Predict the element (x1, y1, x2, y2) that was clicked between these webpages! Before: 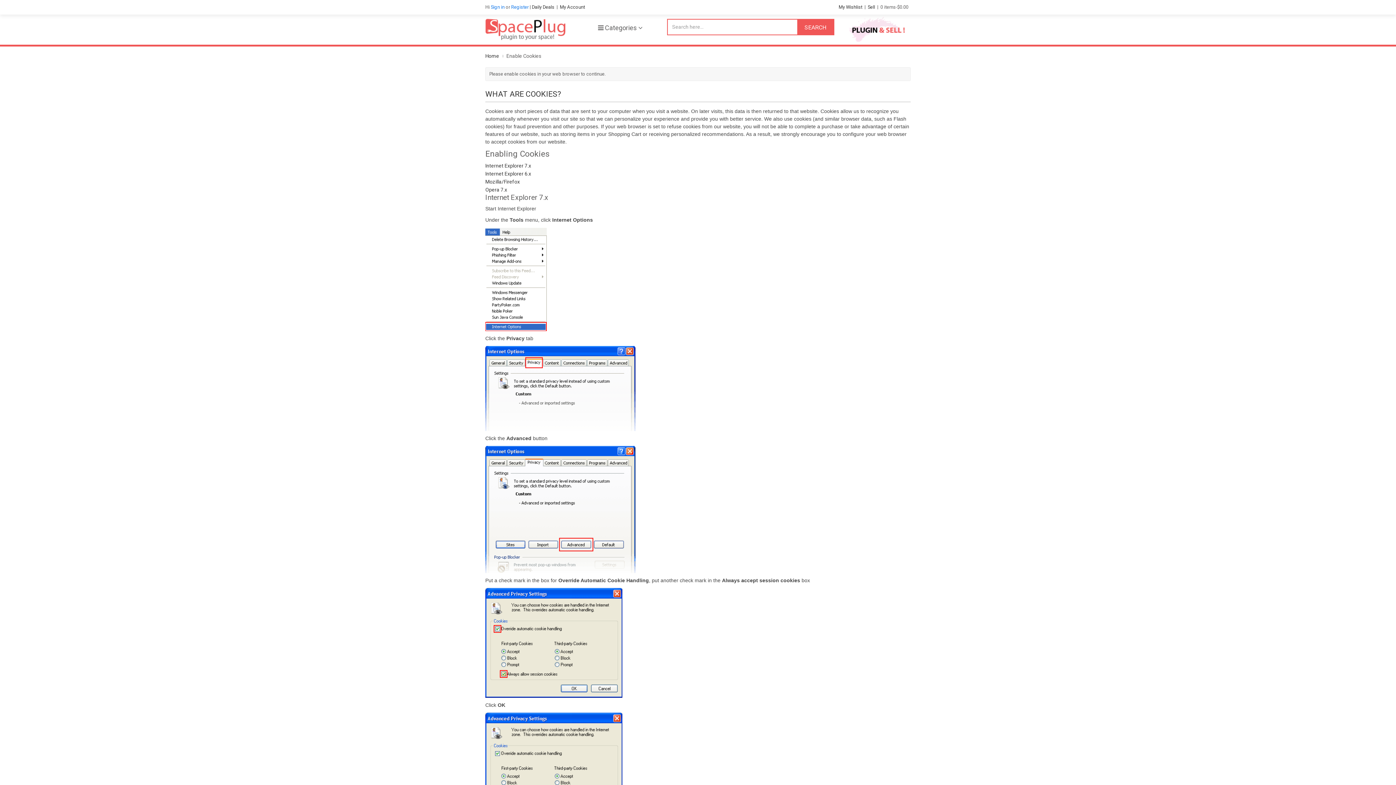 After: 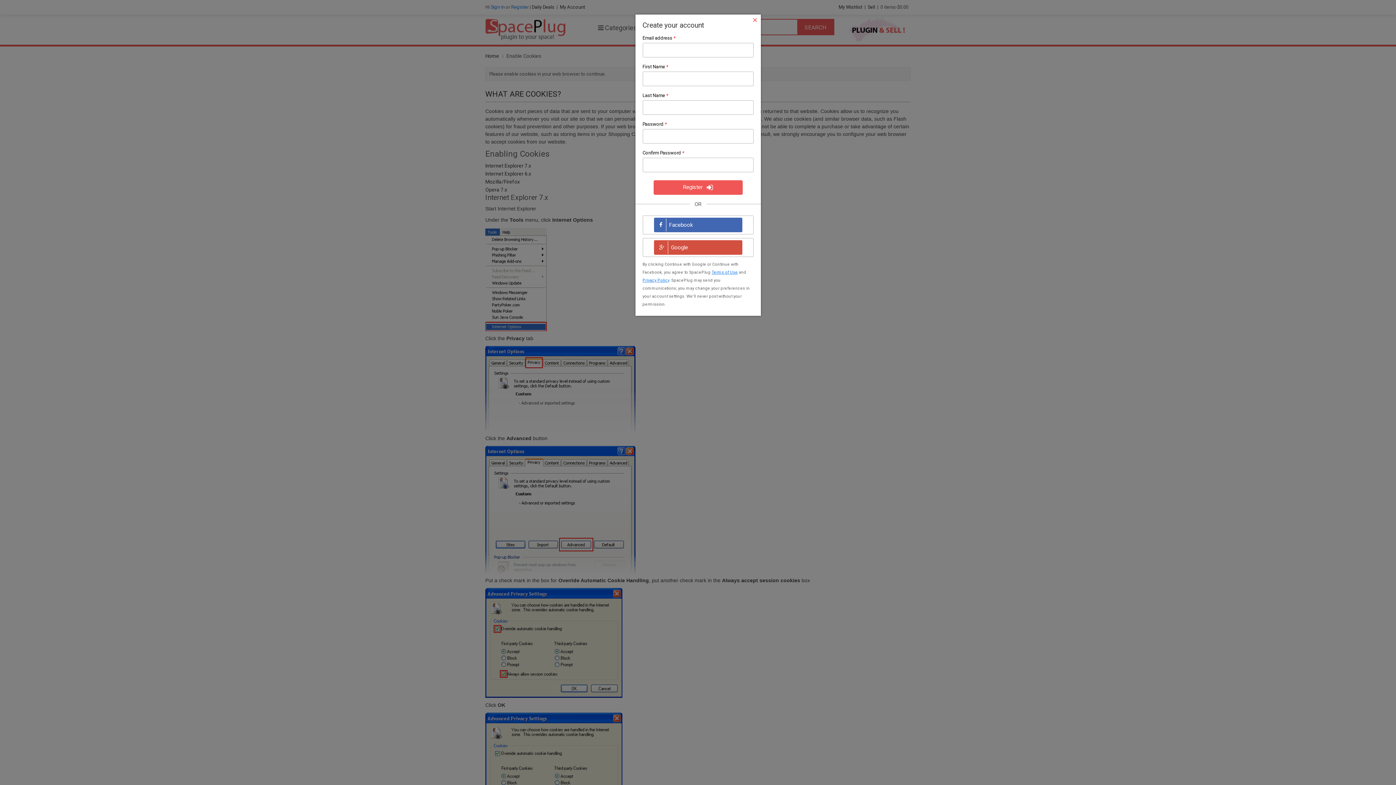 Action: label: Register bbox: (511, 4, 528, 9)